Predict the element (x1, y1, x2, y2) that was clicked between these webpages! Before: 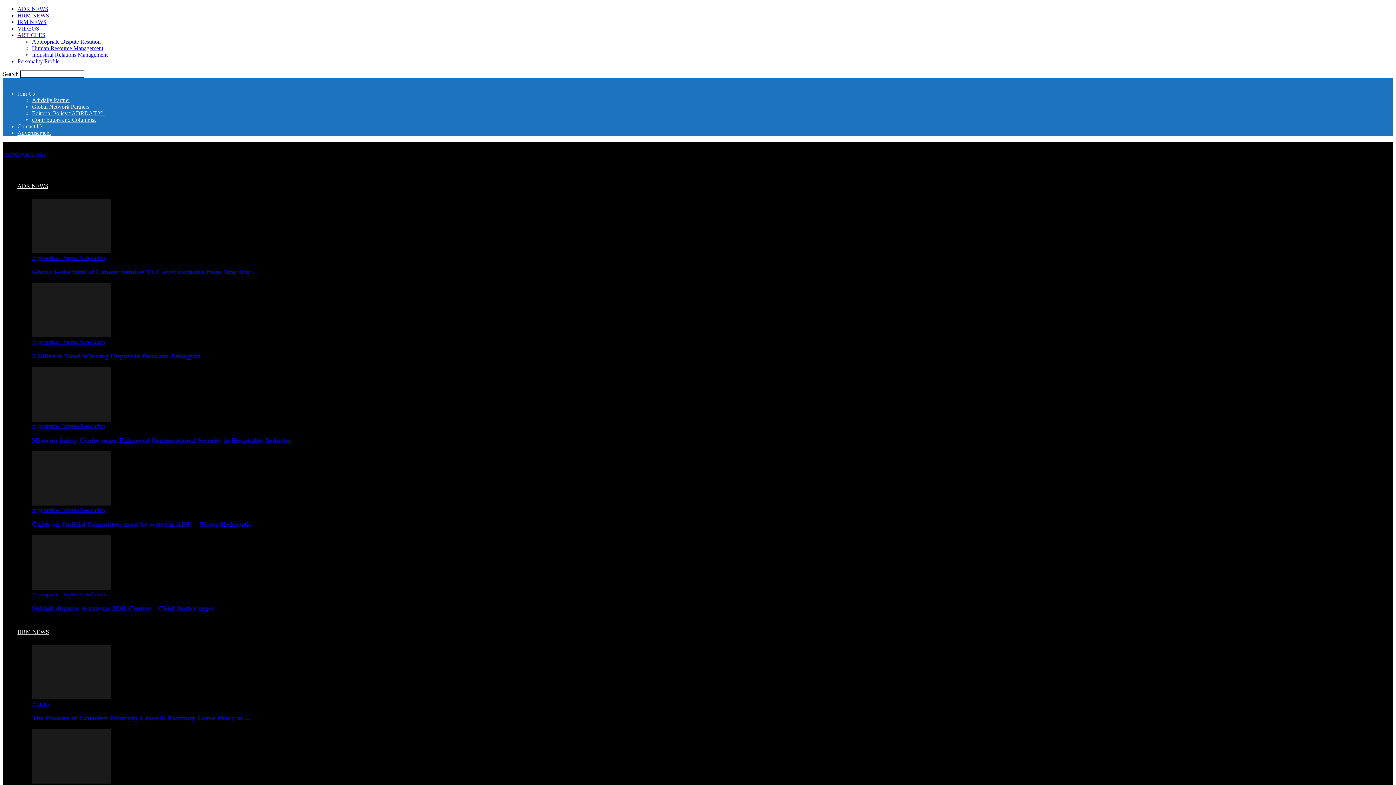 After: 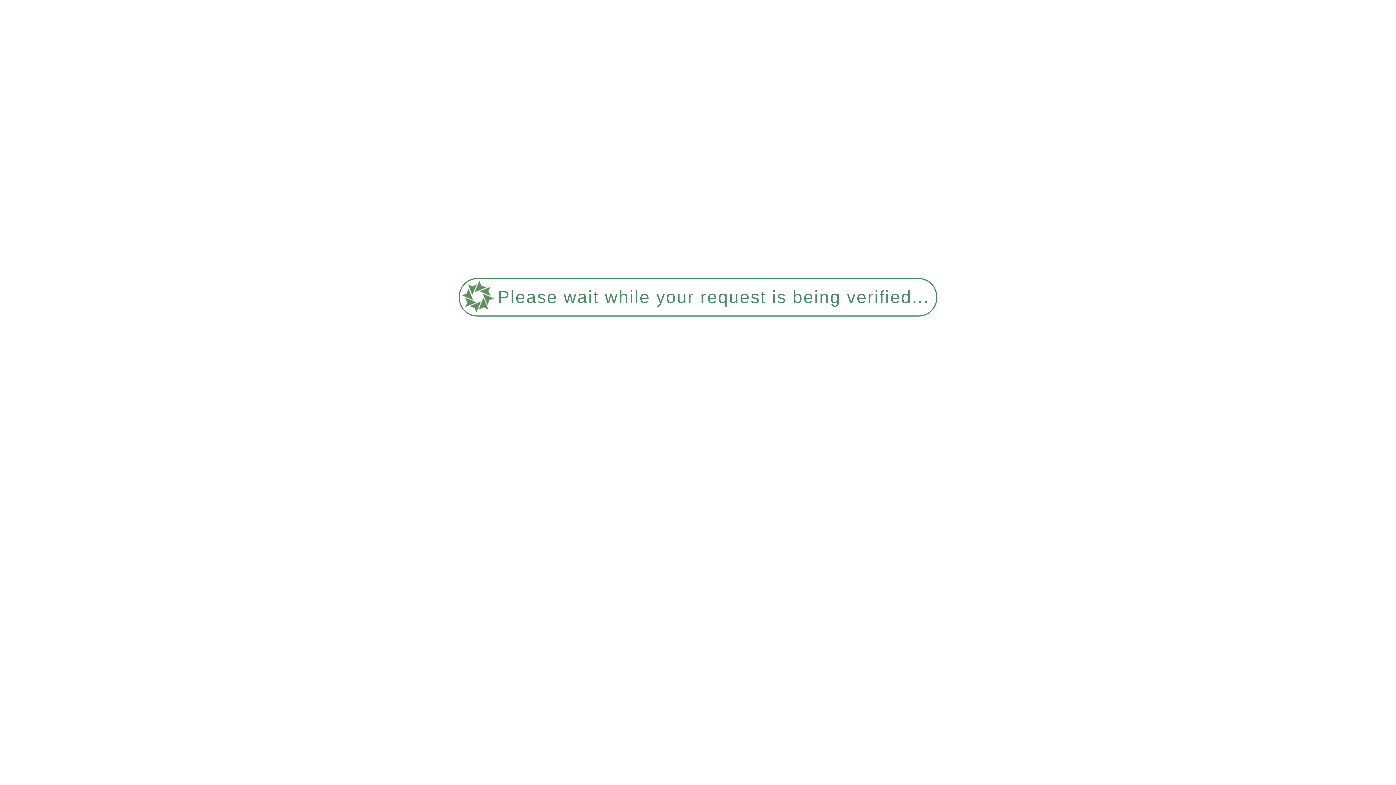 Action: bbox: (32, 436, 292, 444) label: Misornu Safety Centre urges Enhanced Organisational Security in Hospitality Industry